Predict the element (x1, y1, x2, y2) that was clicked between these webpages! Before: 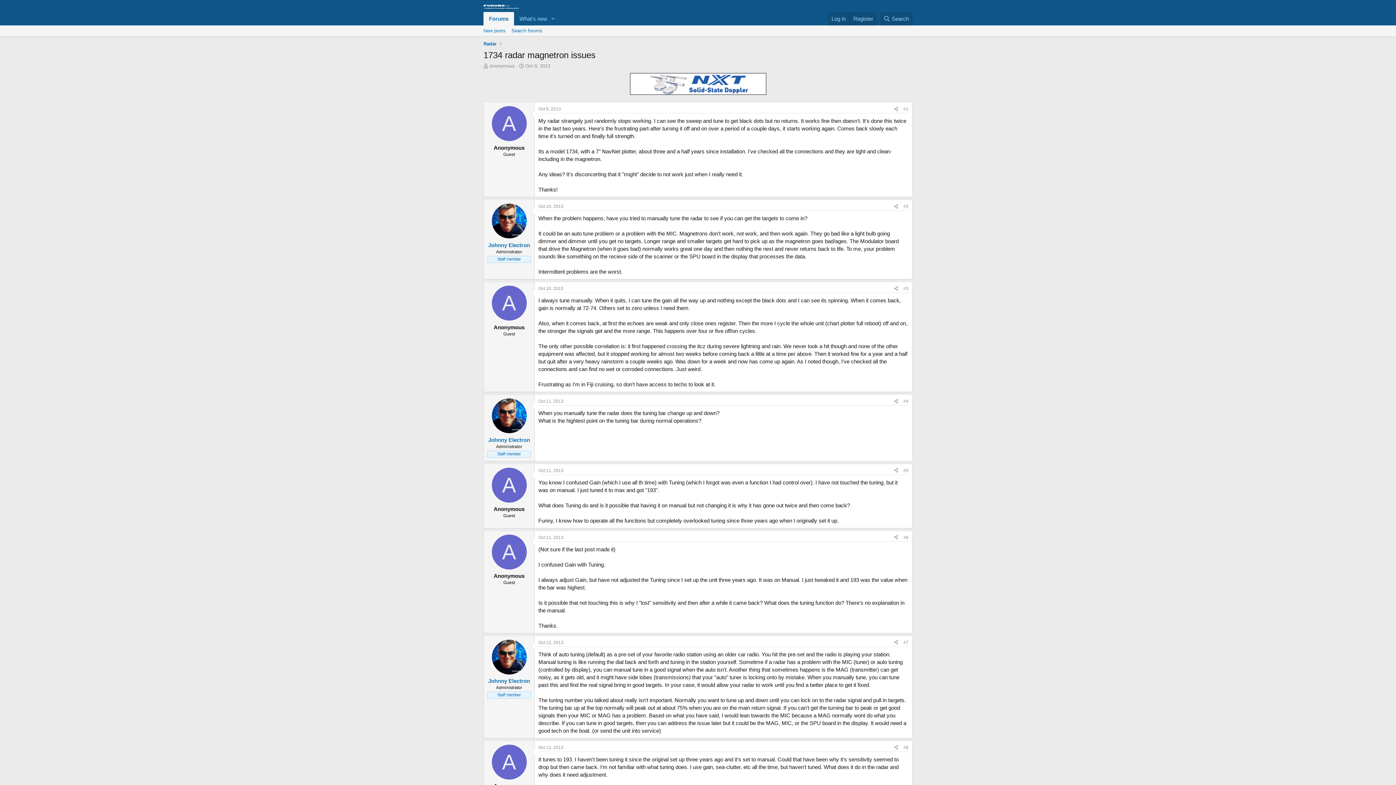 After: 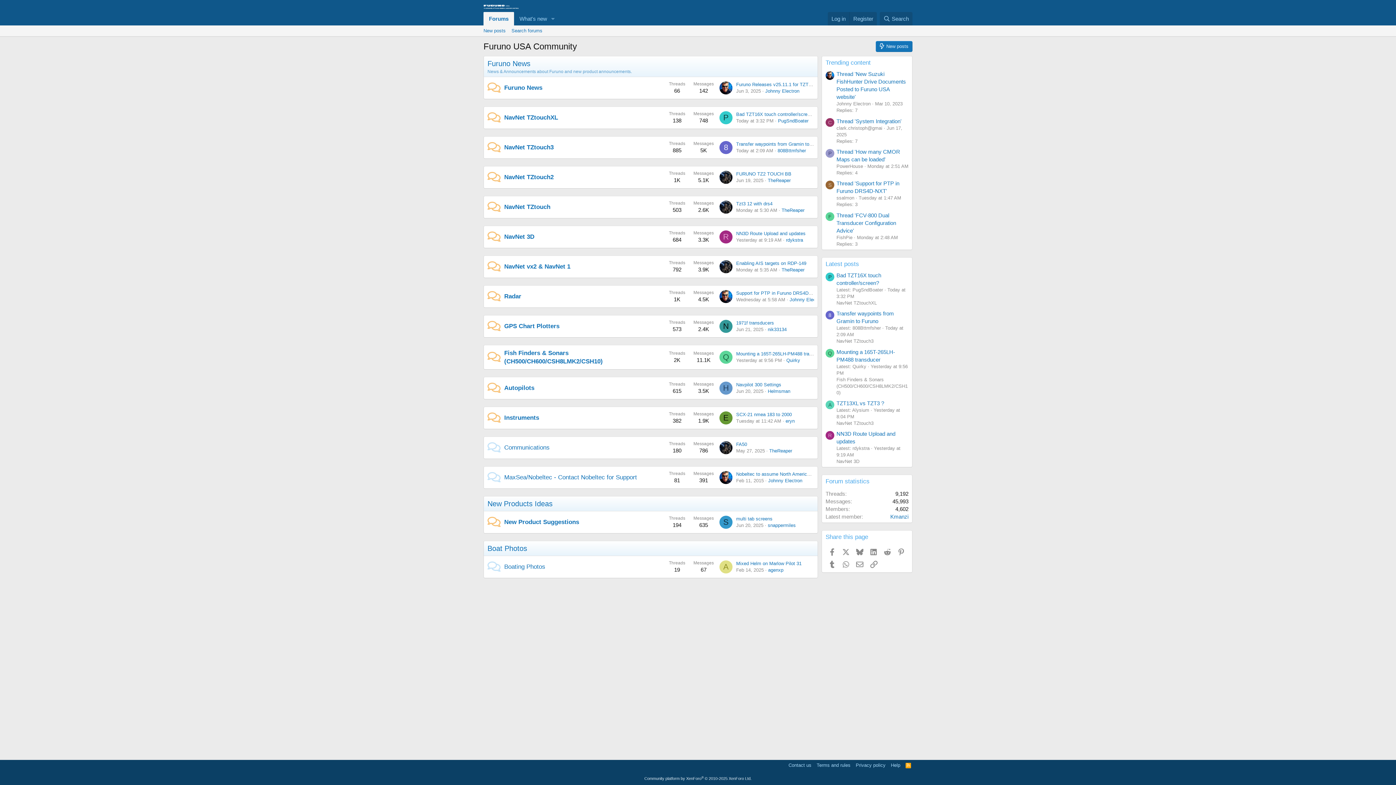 Action: bbox: (483, 2, 520, 9)